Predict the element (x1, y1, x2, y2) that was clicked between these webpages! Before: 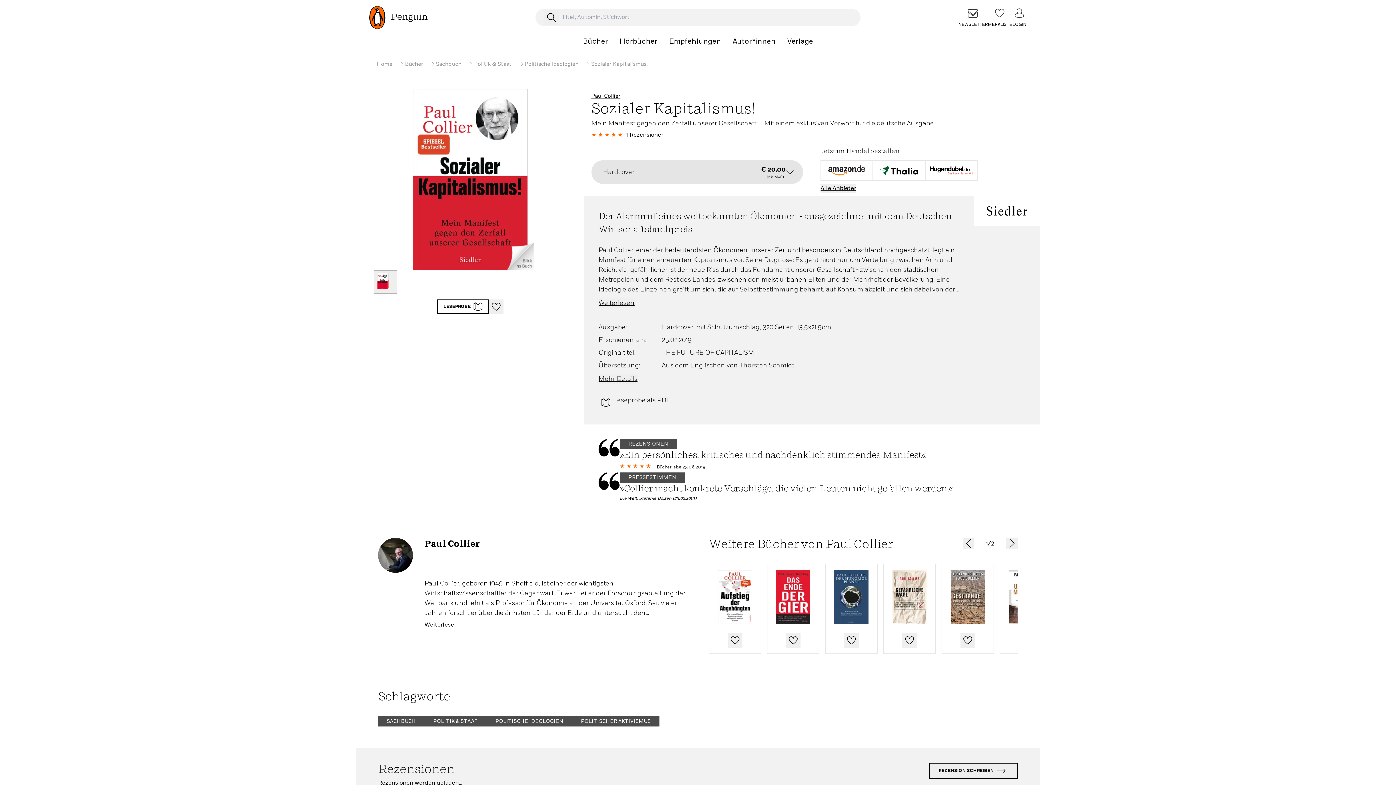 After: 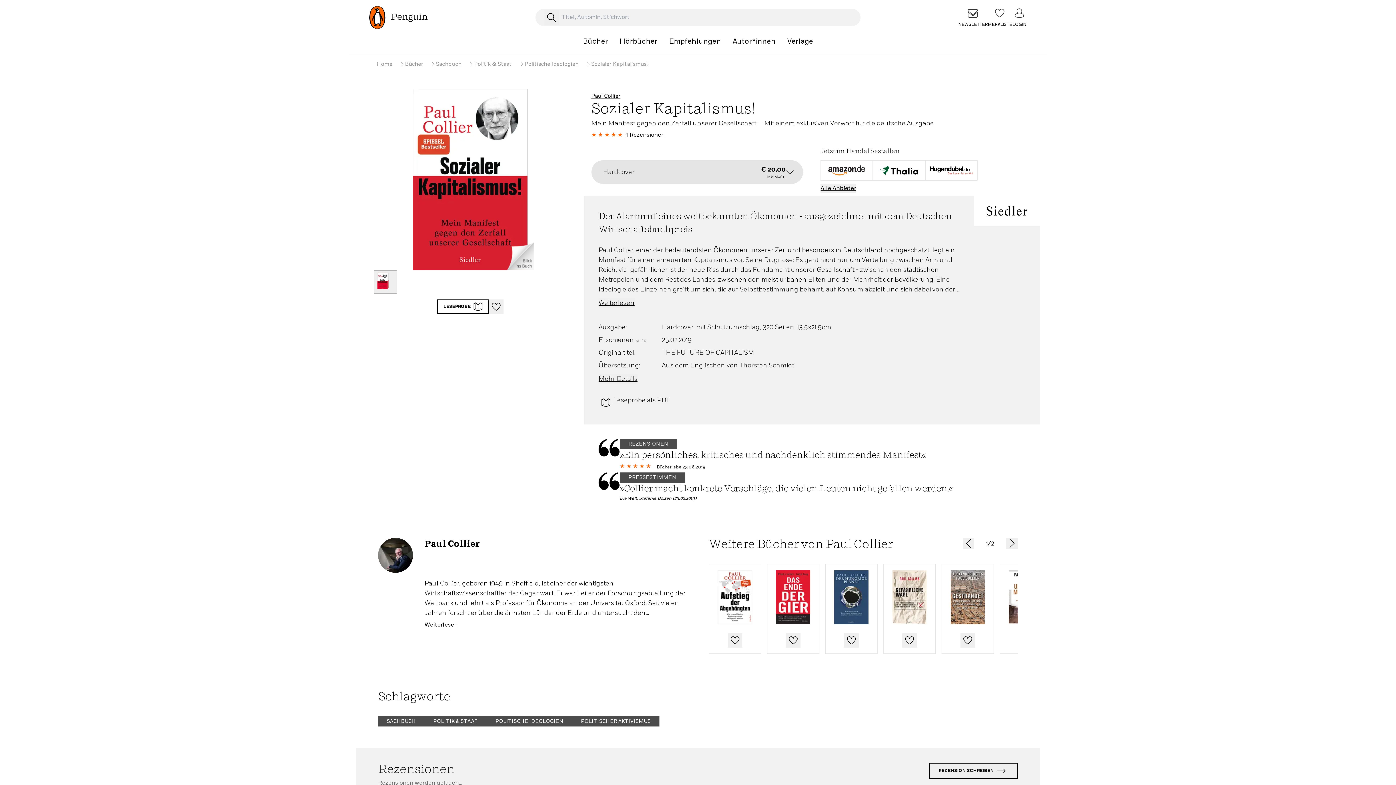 Action: bbox: (873, 160, 925, 180)